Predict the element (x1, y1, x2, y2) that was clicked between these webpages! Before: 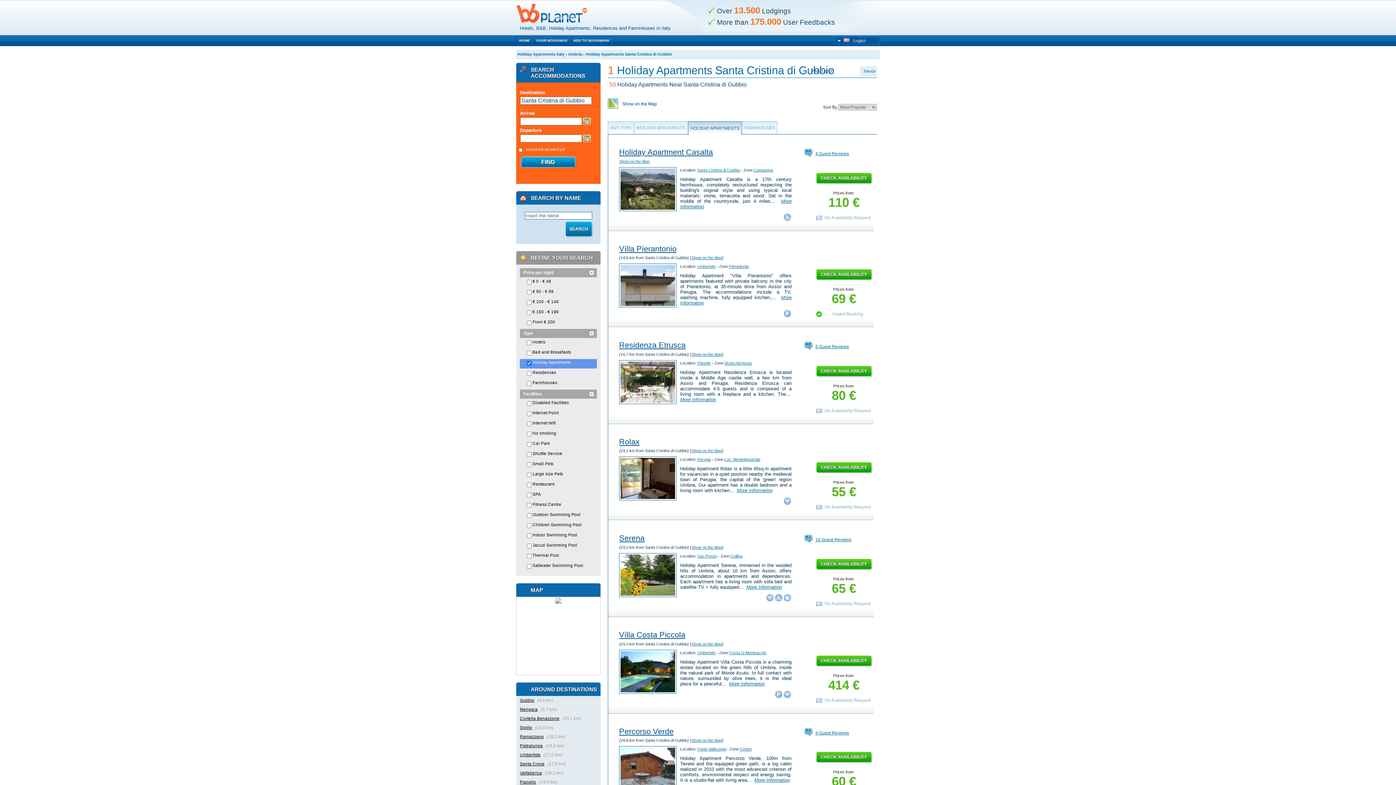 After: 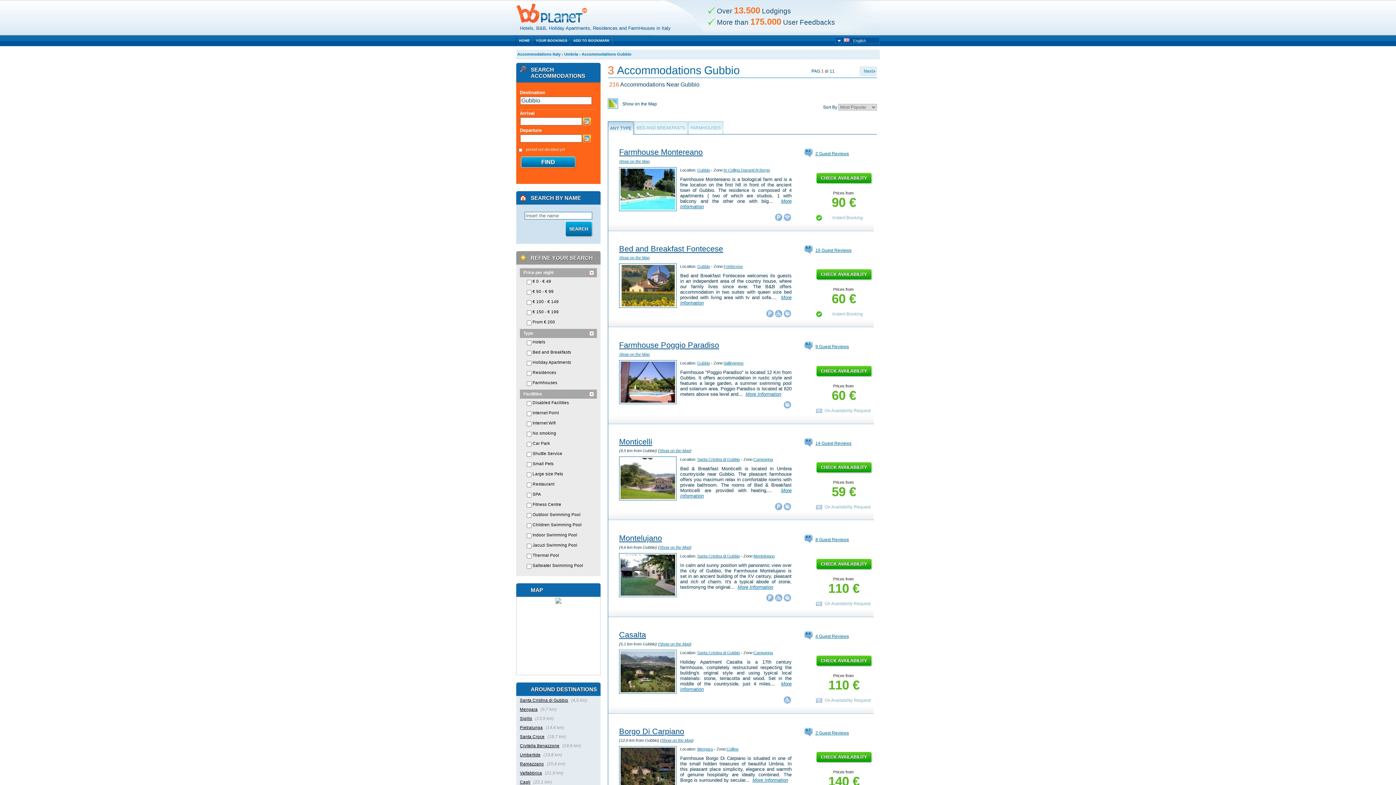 Action: bbox: (520, 698, 534, 702) label: Gubbio